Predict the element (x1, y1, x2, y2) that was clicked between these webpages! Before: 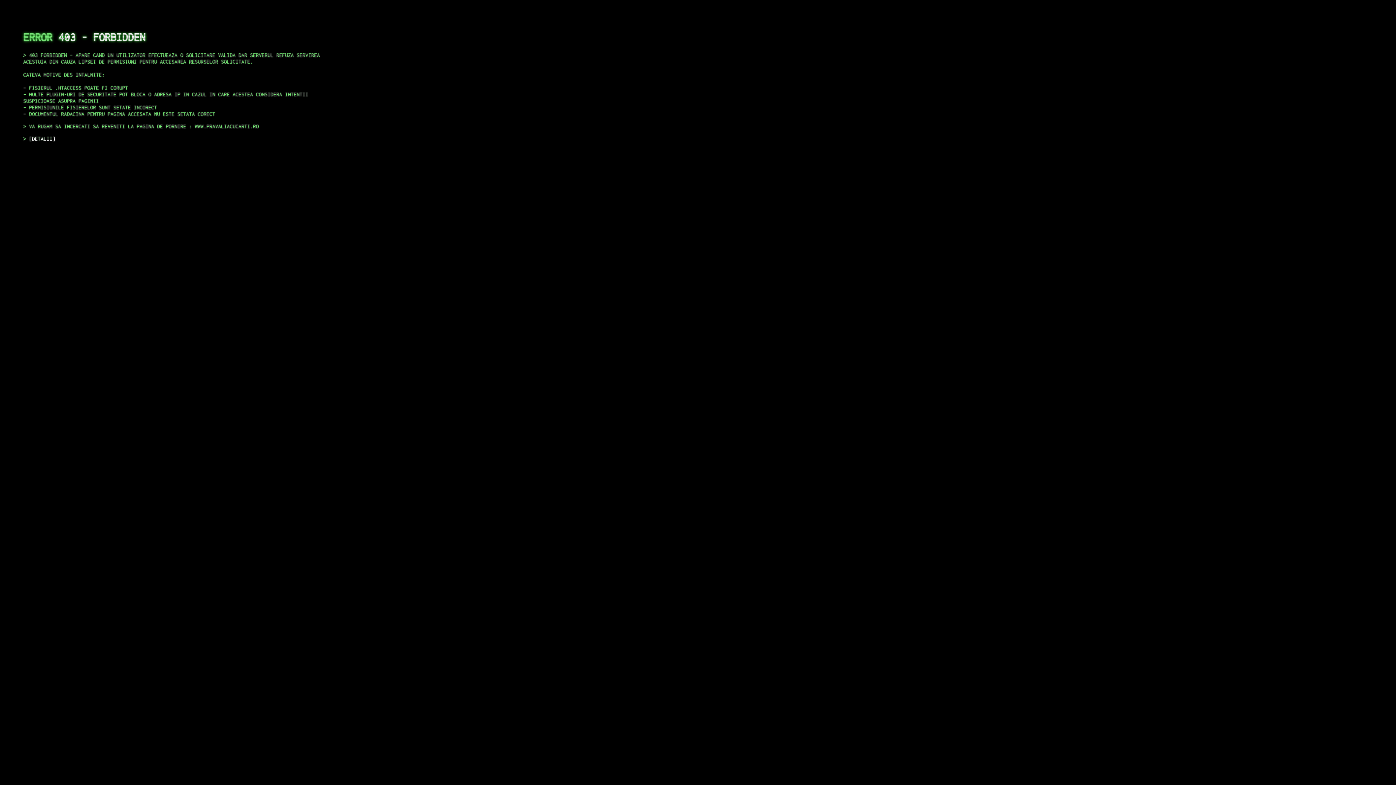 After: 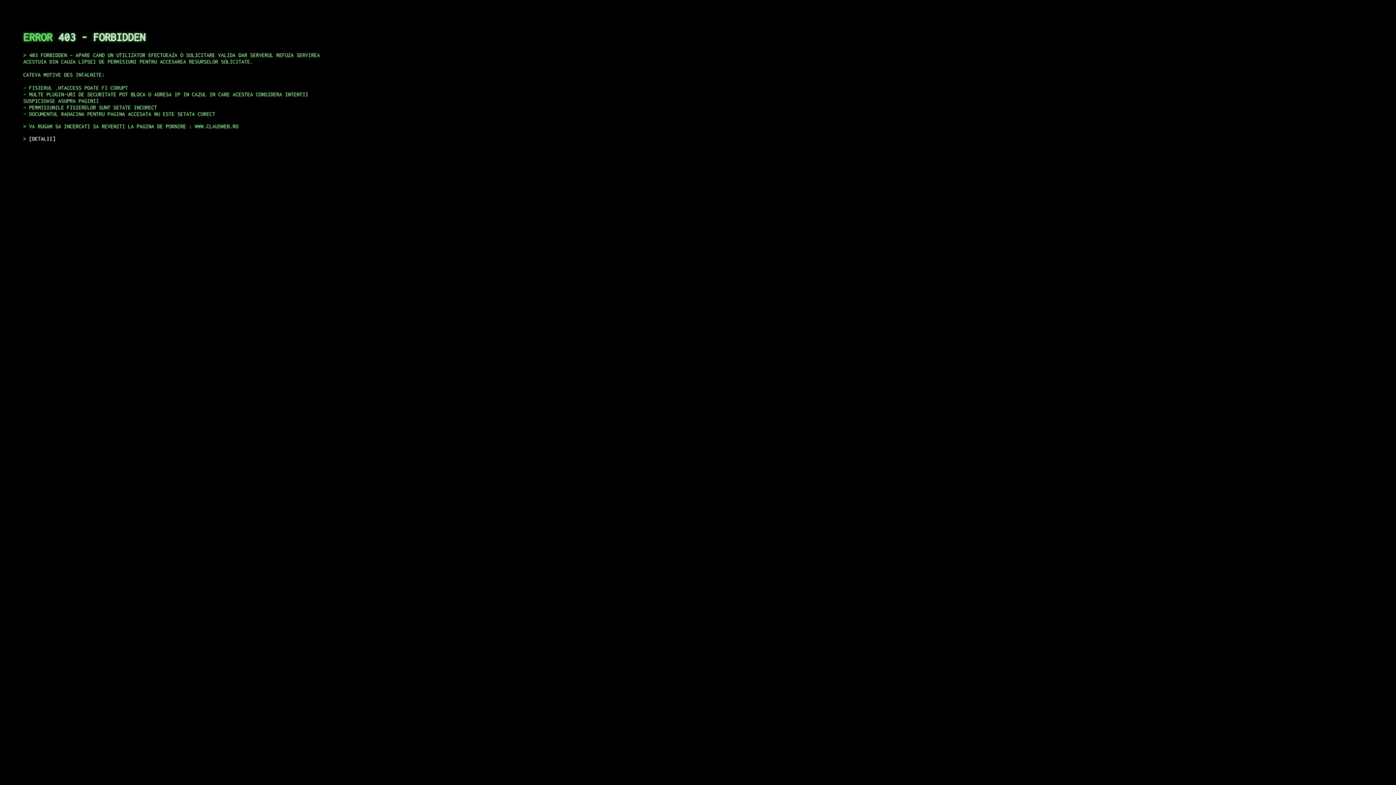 Action: bbox: (29, 135, 55, 141) label: DETALII